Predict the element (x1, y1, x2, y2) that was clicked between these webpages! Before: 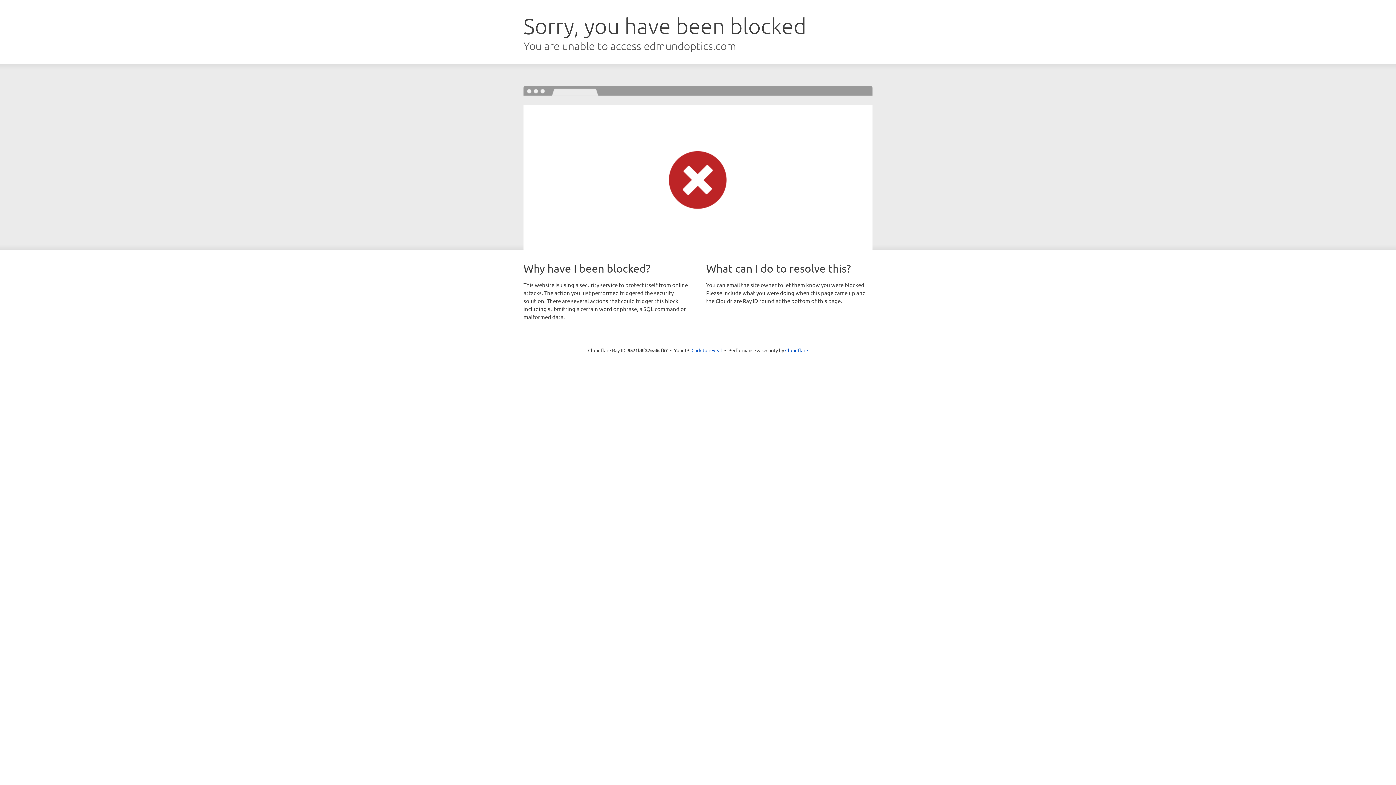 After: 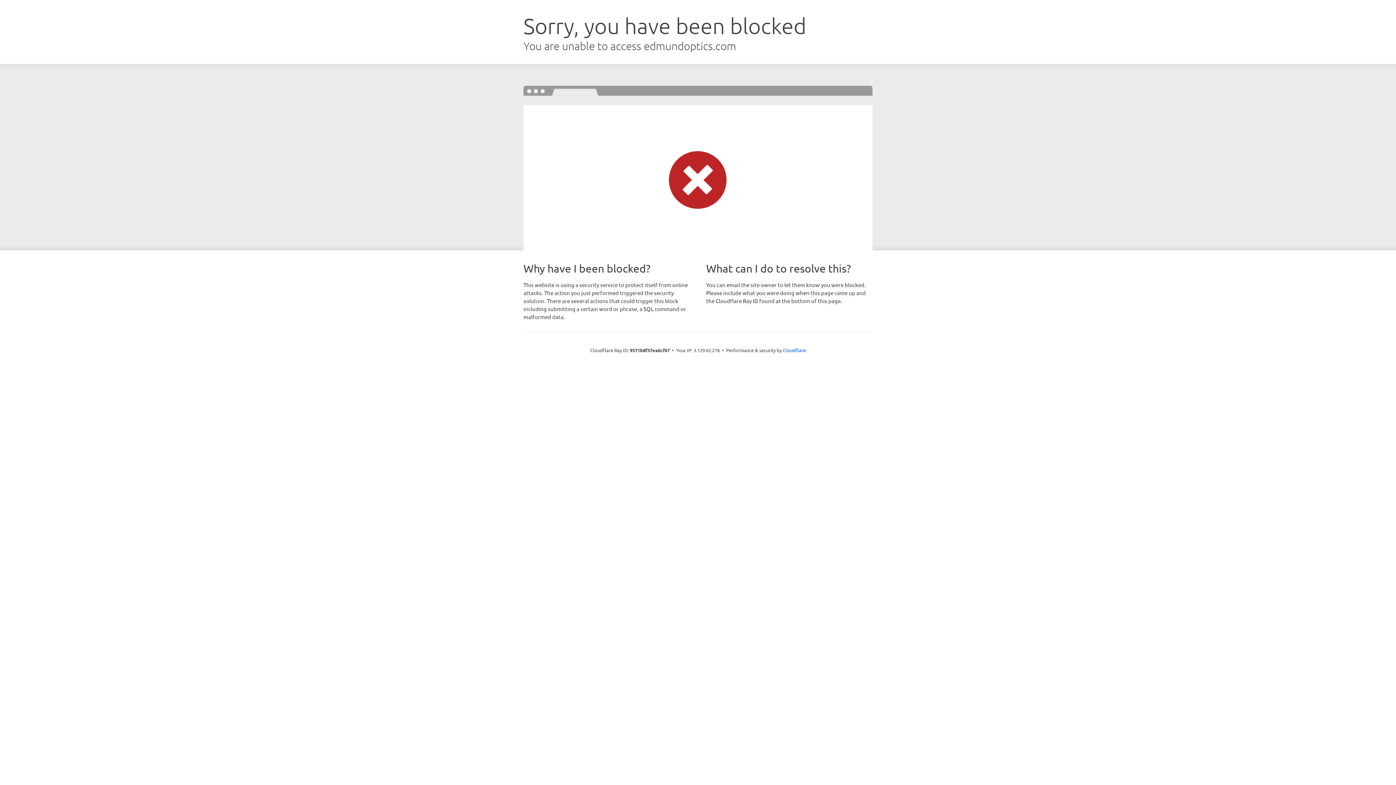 Action: bbox: (691, 346, 722, 353) label: Click to reveal